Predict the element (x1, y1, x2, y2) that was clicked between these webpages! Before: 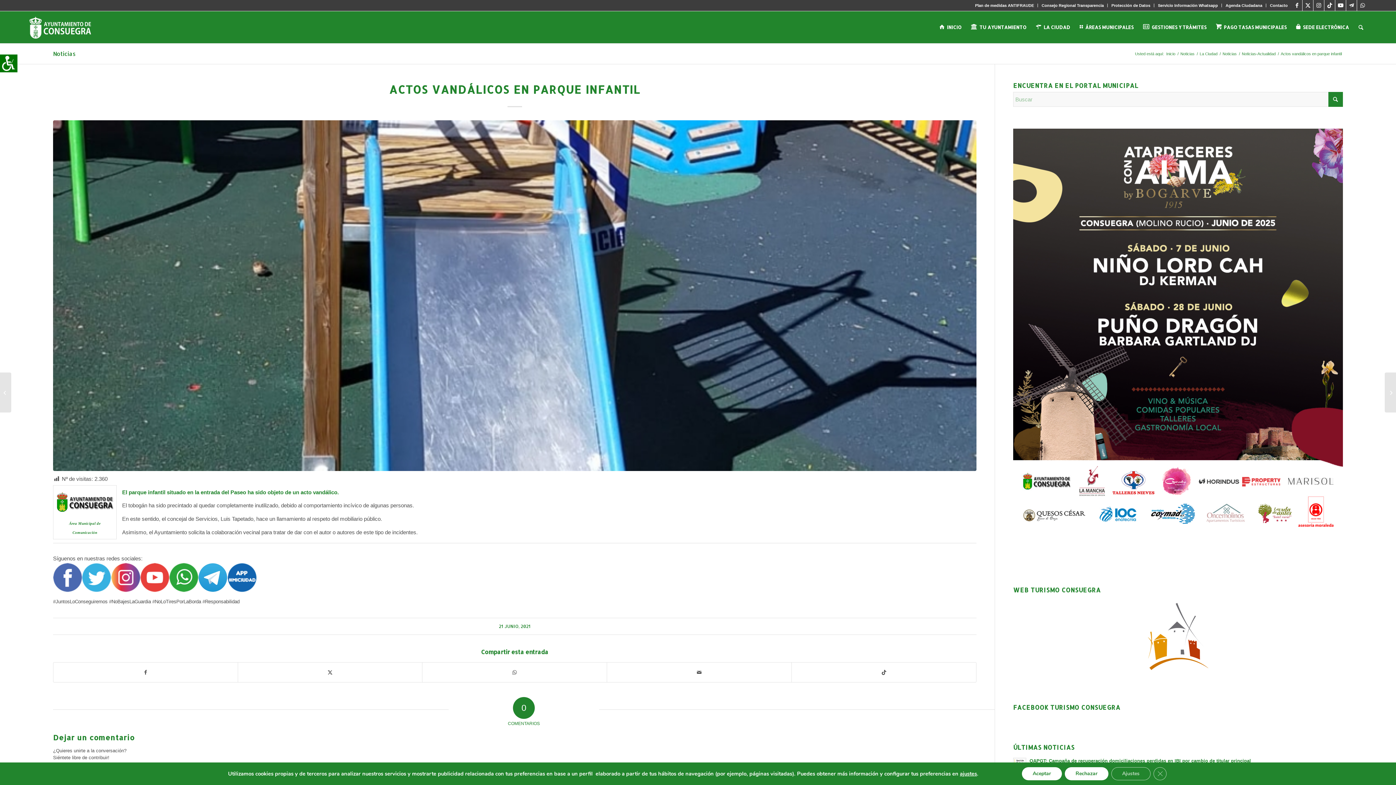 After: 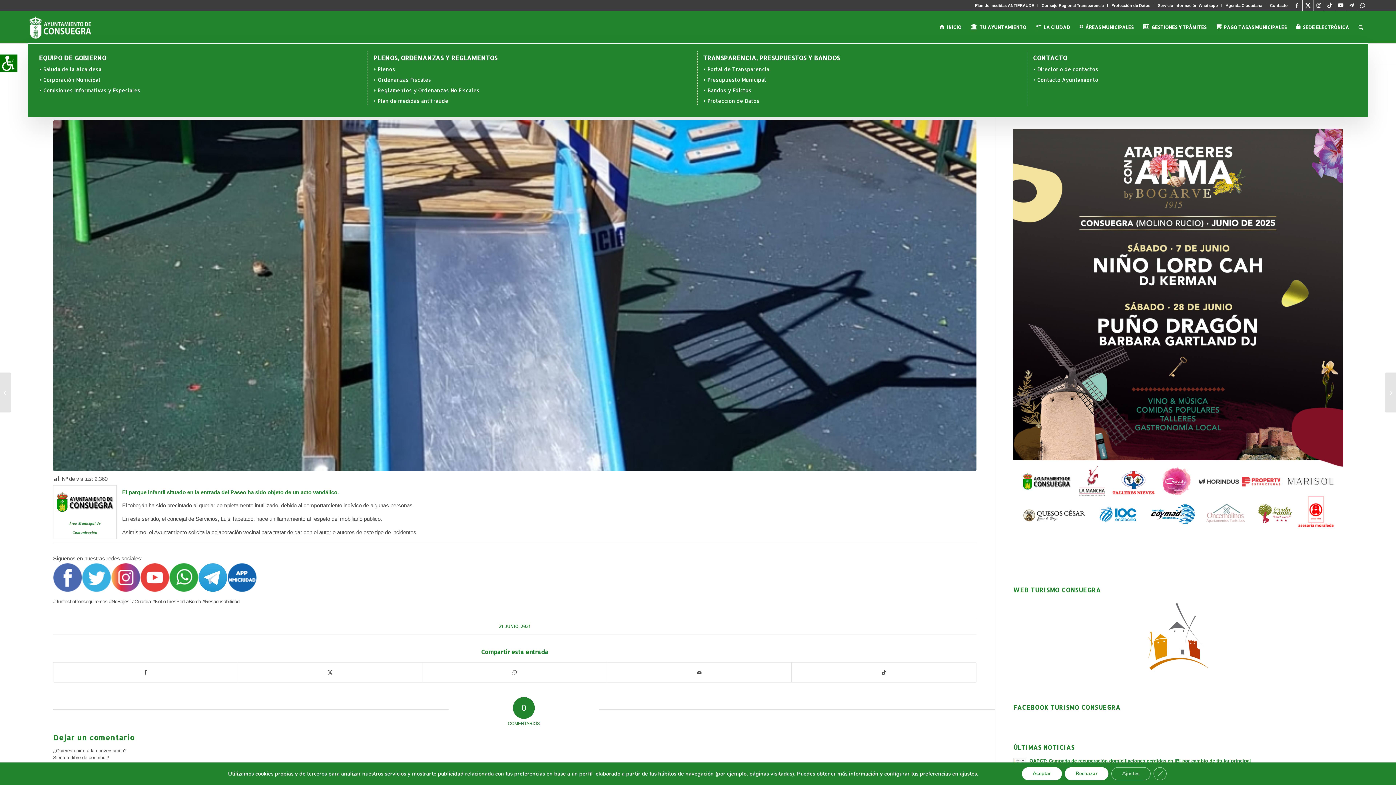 Action: bbox: (966, 11, 1031, 43) label: TU AYUNTAMIENTO